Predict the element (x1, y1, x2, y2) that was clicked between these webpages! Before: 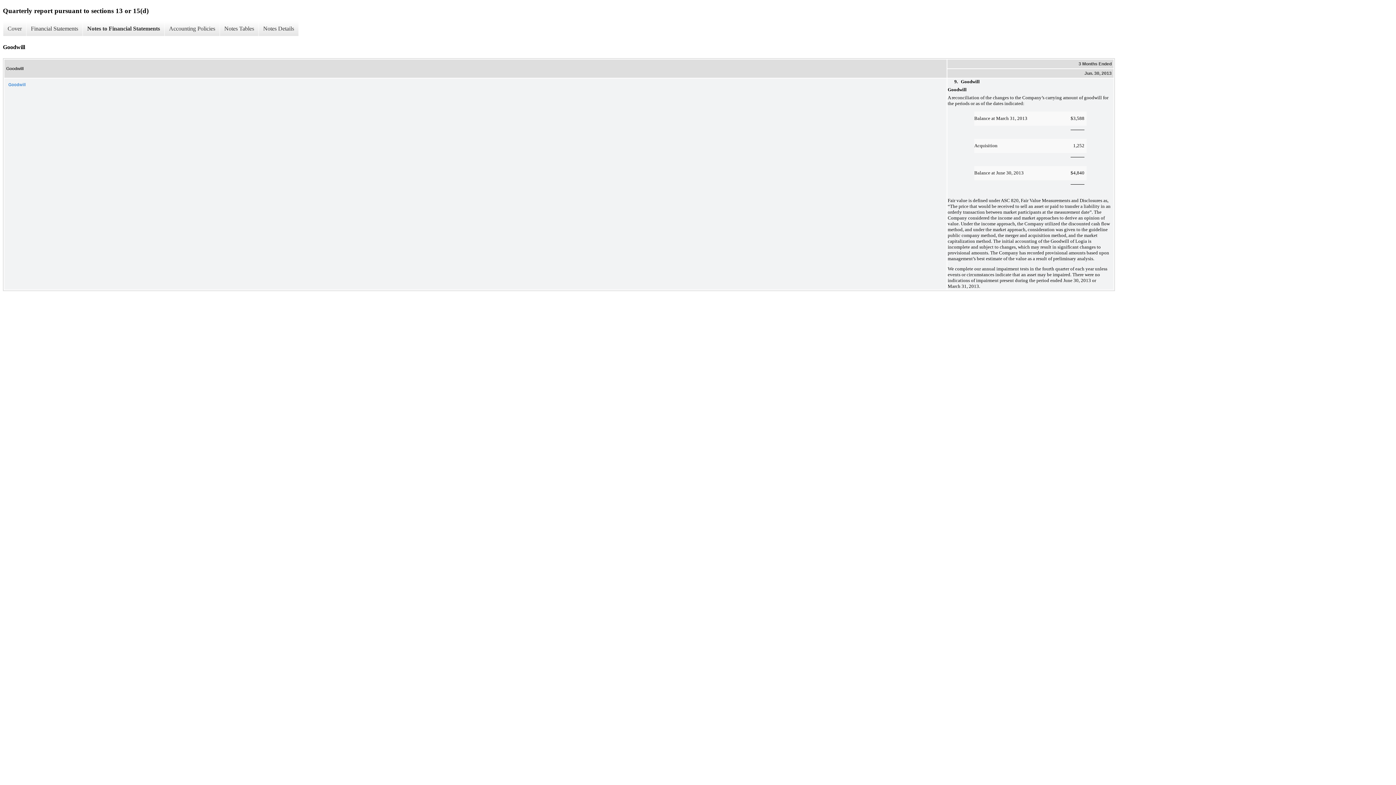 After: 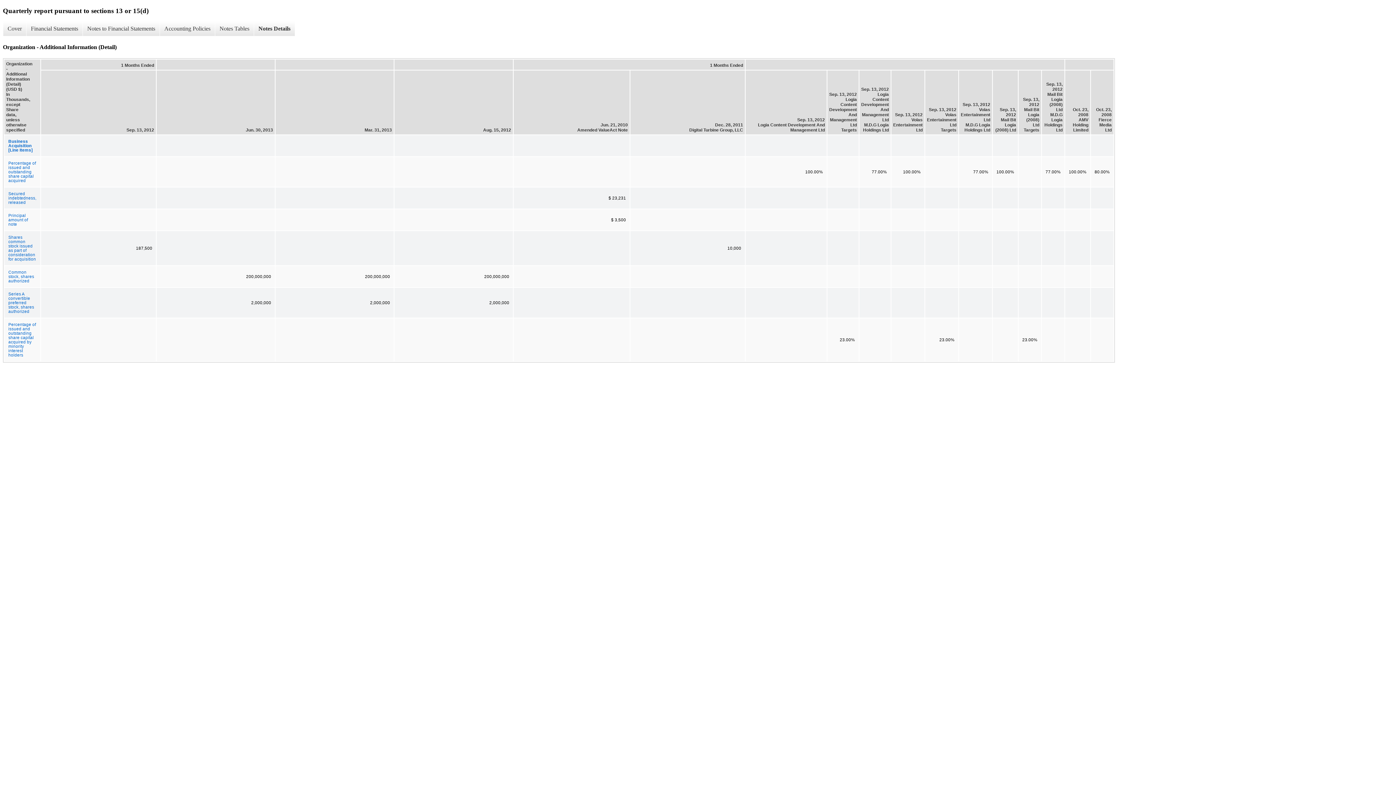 Action: label: Notes Details bbox: (258, 21, 298, 36)